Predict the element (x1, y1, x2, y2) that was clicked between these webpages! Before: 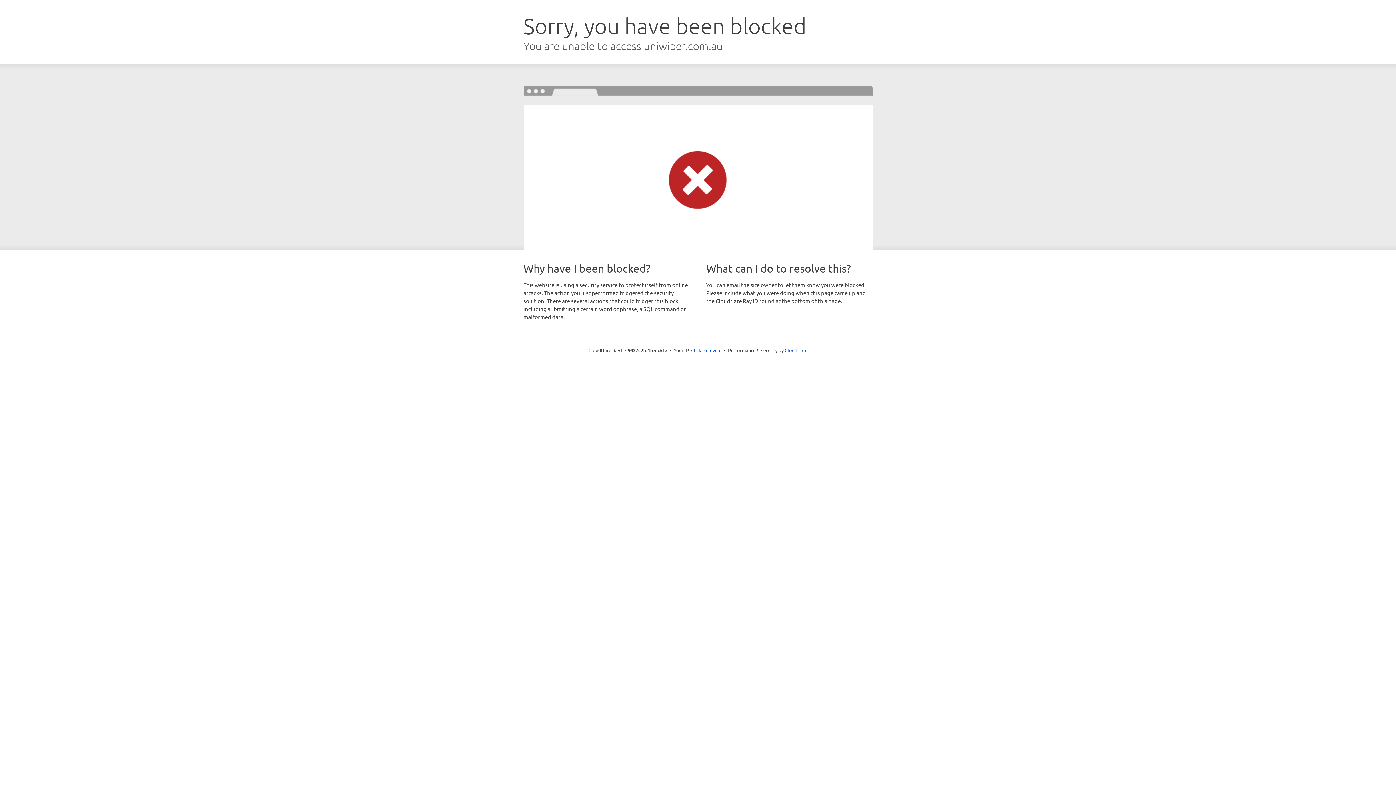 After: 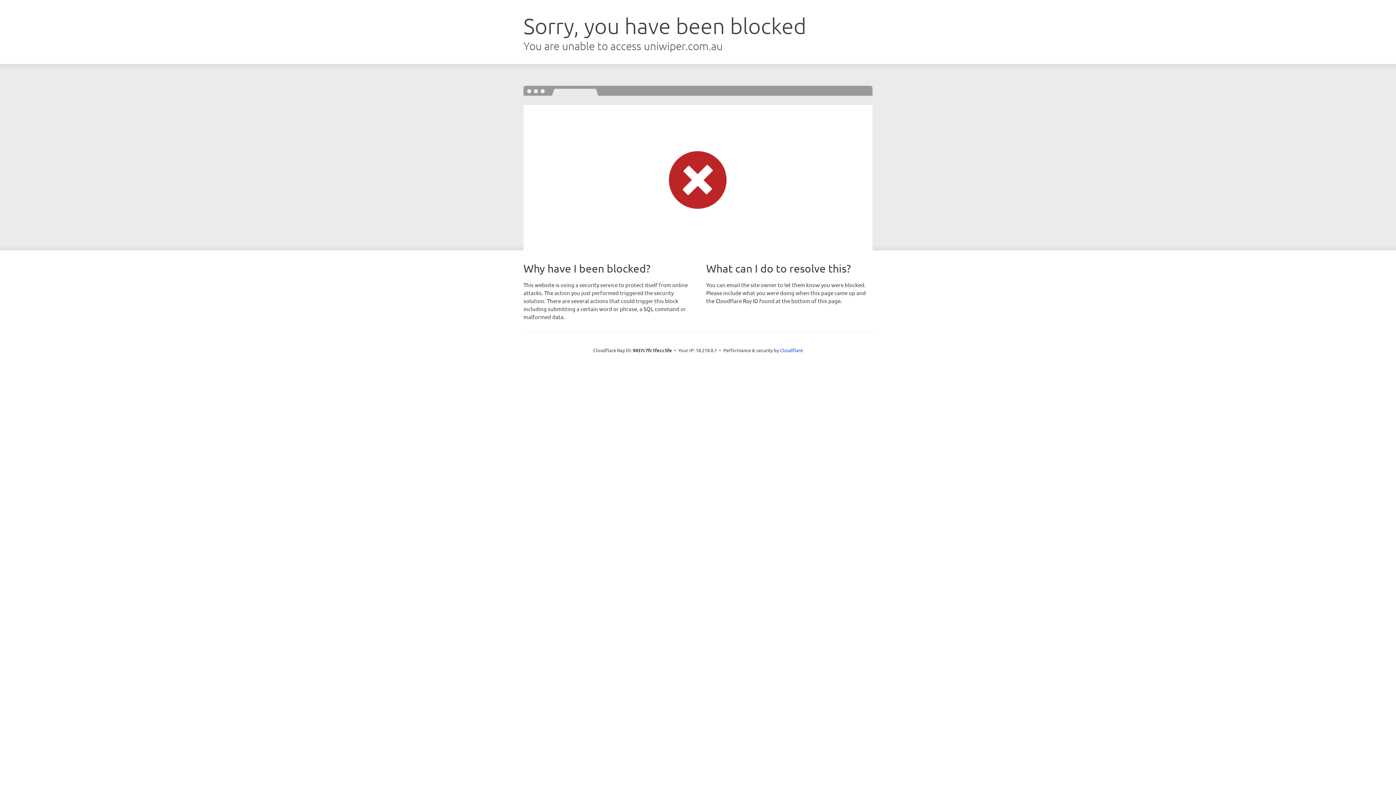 Action: bbox: (691, 346, 721, 353) label: Click to reveal